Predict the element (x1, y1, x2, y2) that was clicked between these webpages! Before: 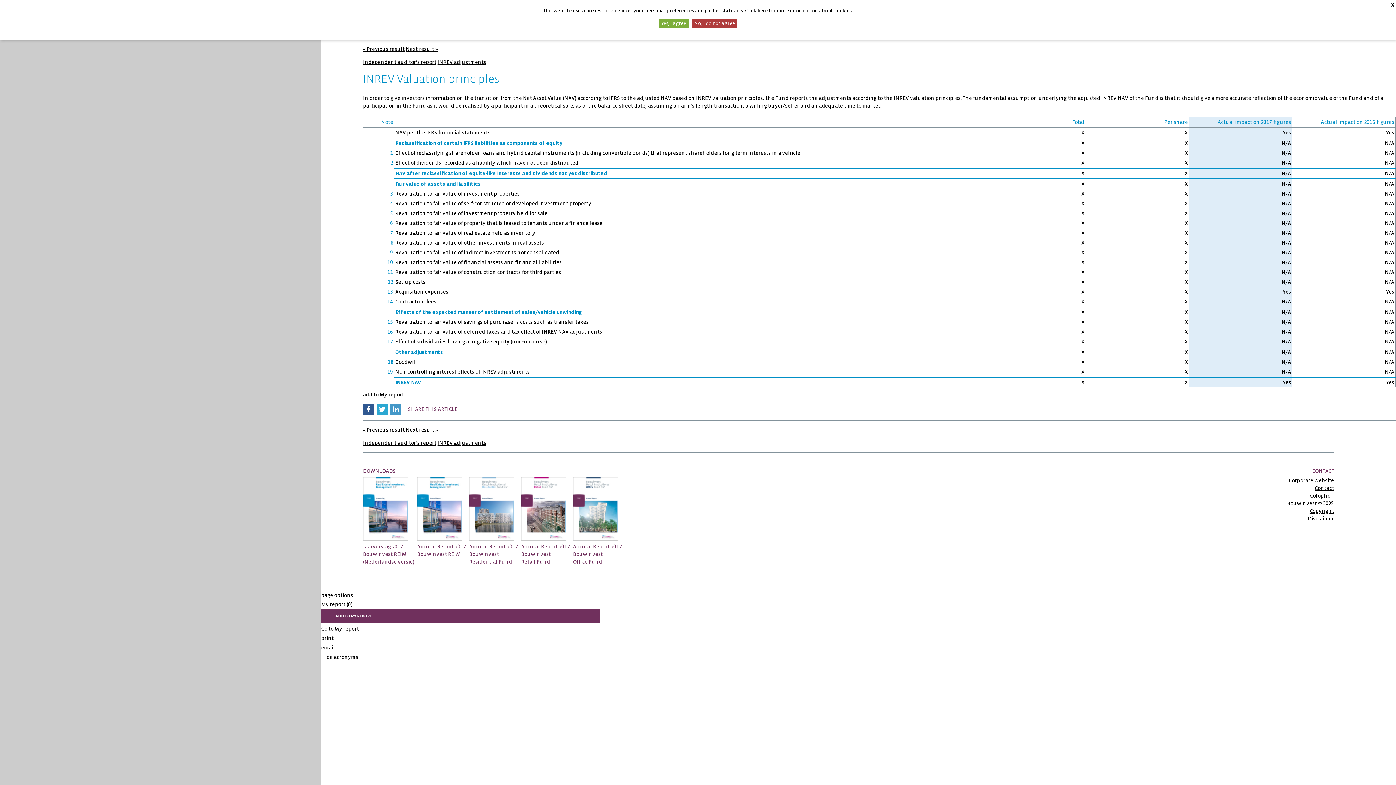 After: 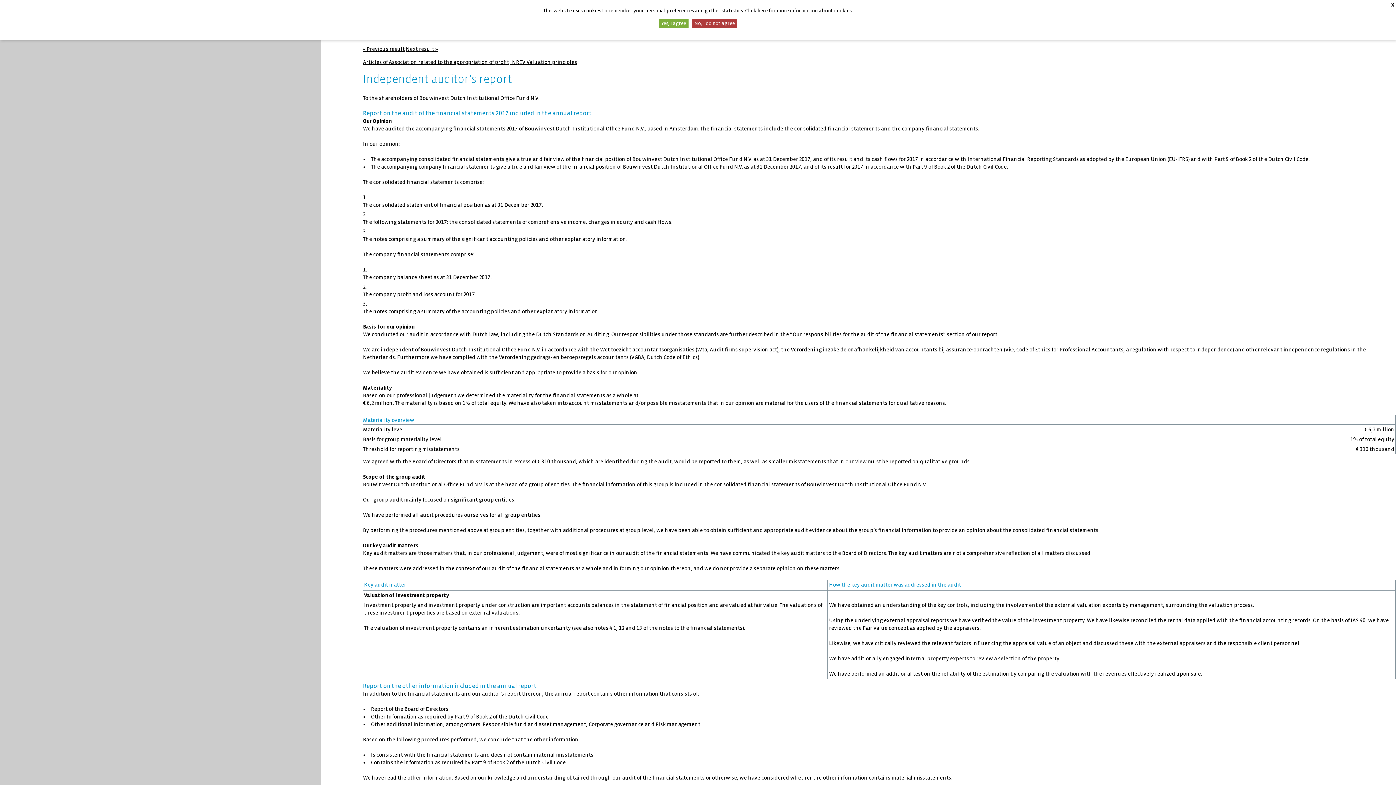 Action: bbox: (363, 46, 404, 52) label: « Previous result